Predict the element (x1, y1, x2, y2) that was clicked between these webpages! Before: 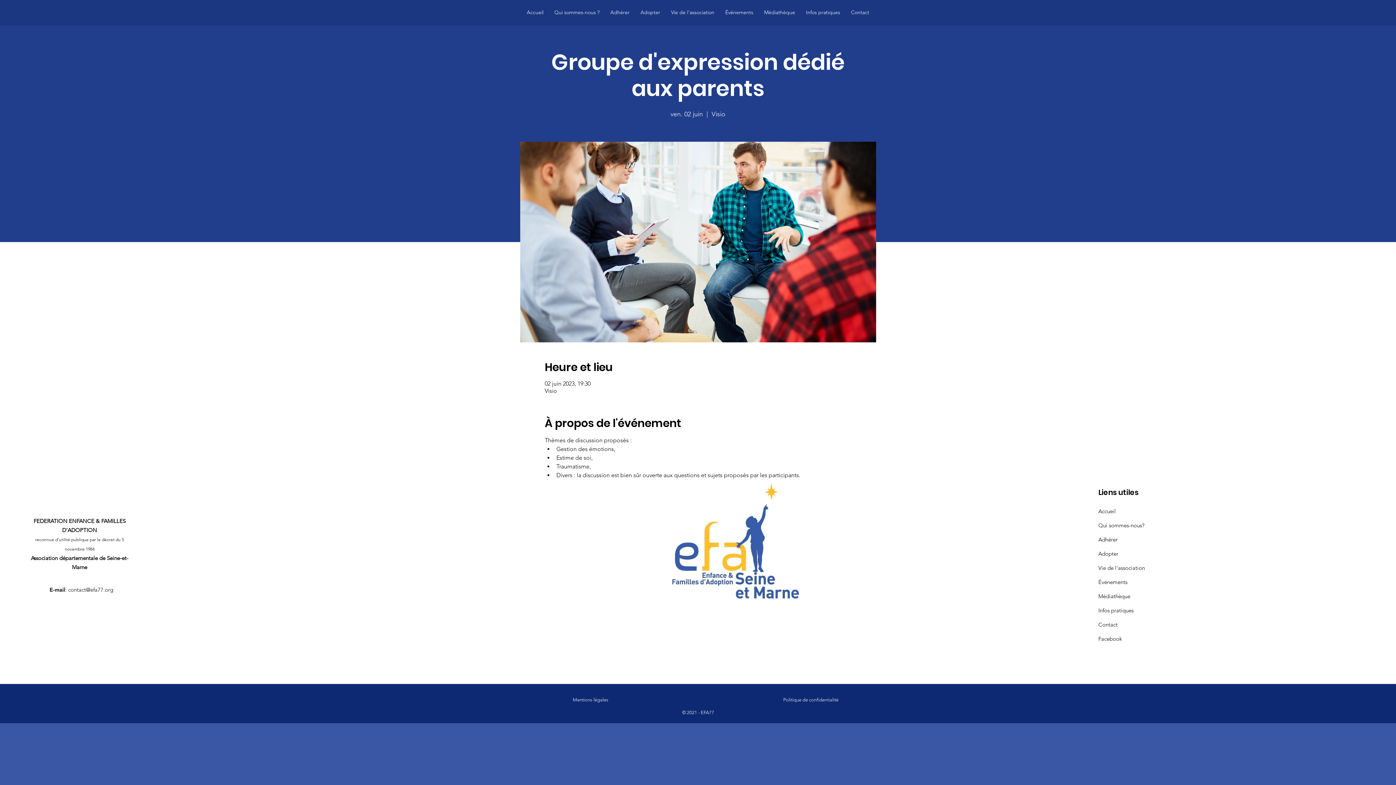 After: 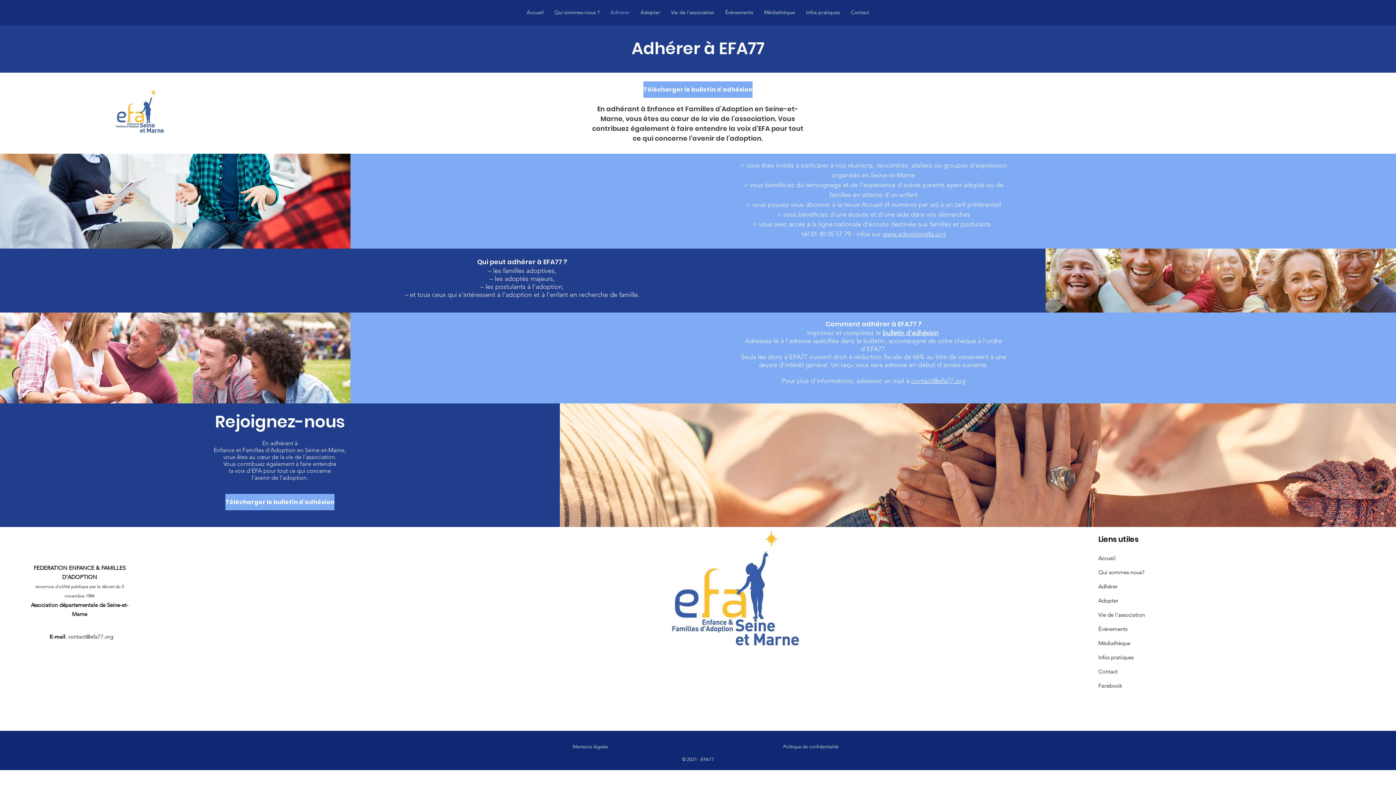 Action: label: Adhérer bbox: (605, 4, 635, 20)